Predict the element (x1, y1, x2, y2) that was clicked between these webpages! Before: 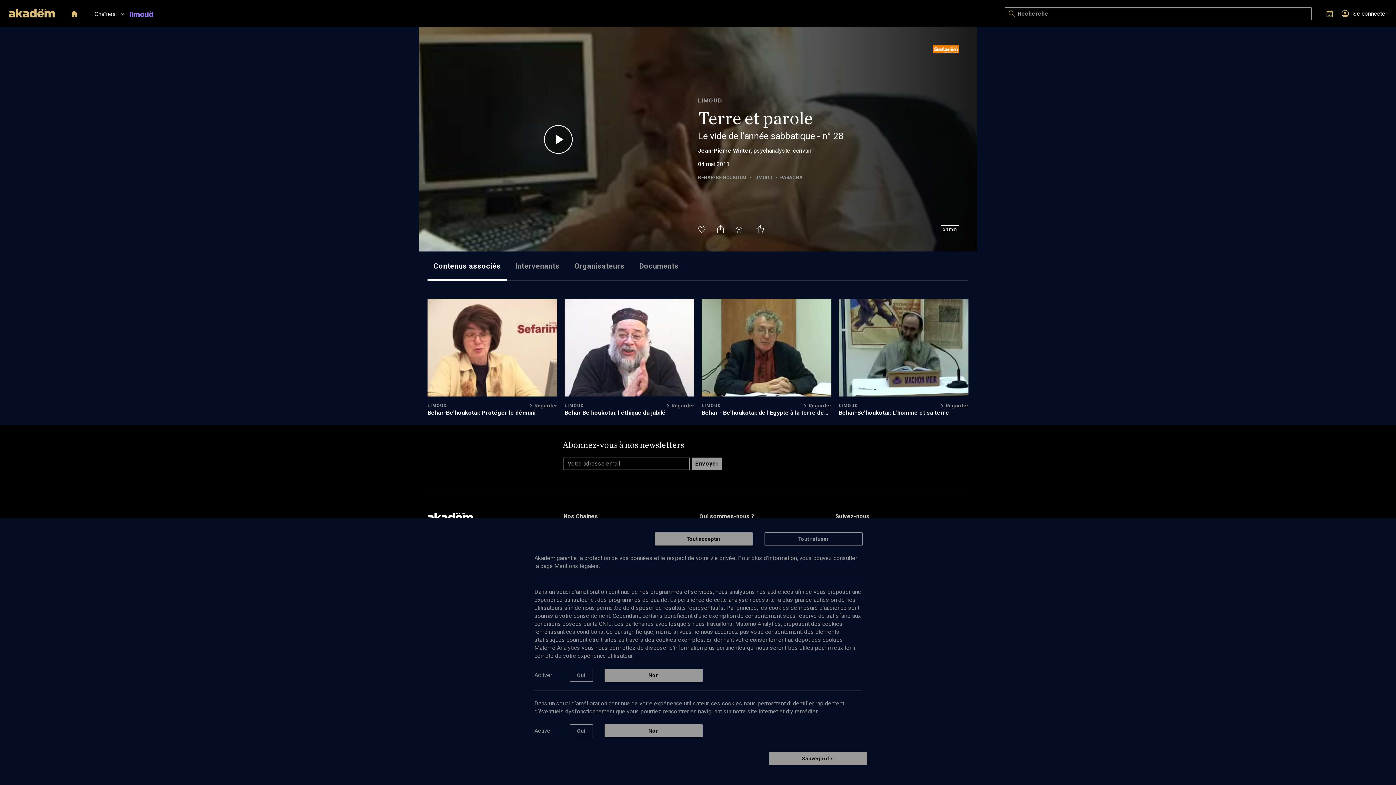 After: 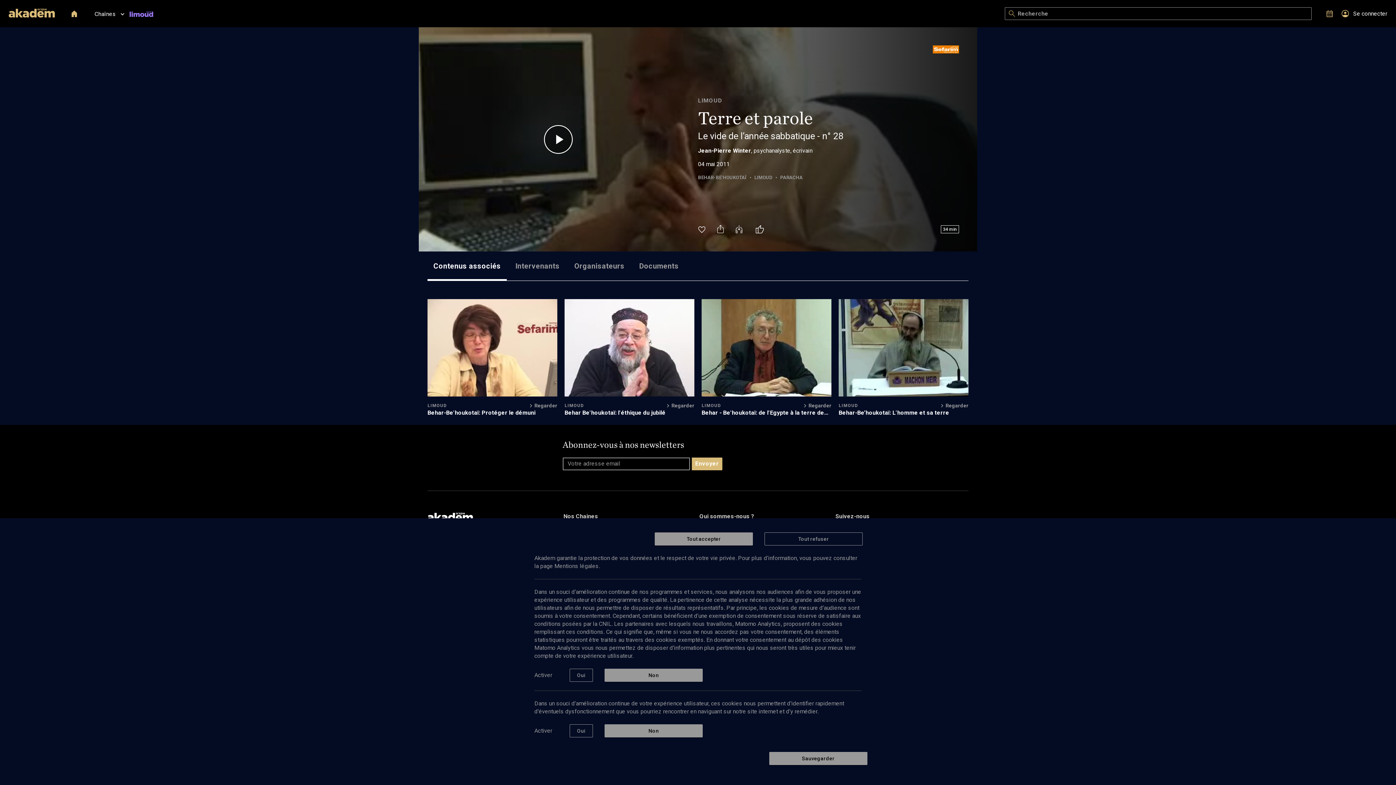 Action: label: Envoyer bbox: (692, 284, 722, 297)